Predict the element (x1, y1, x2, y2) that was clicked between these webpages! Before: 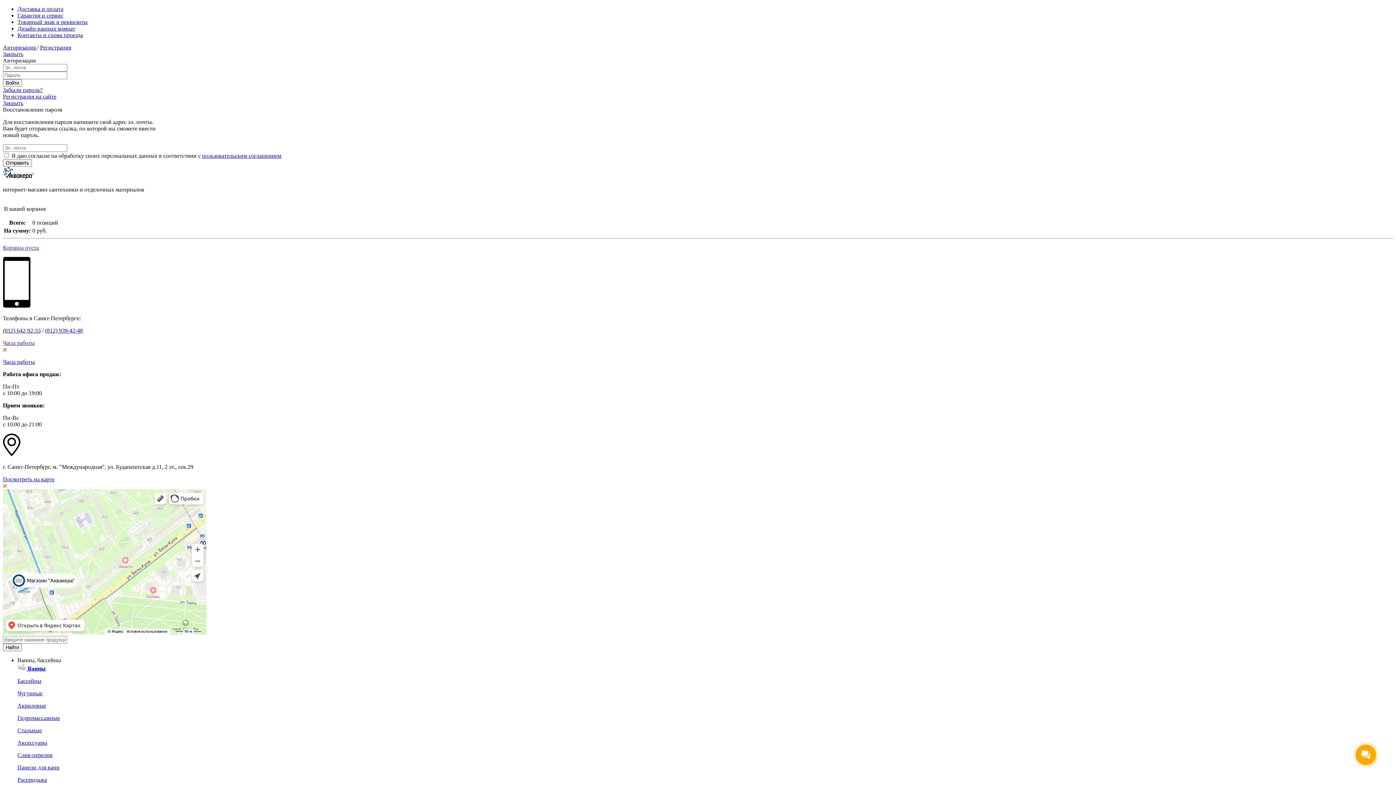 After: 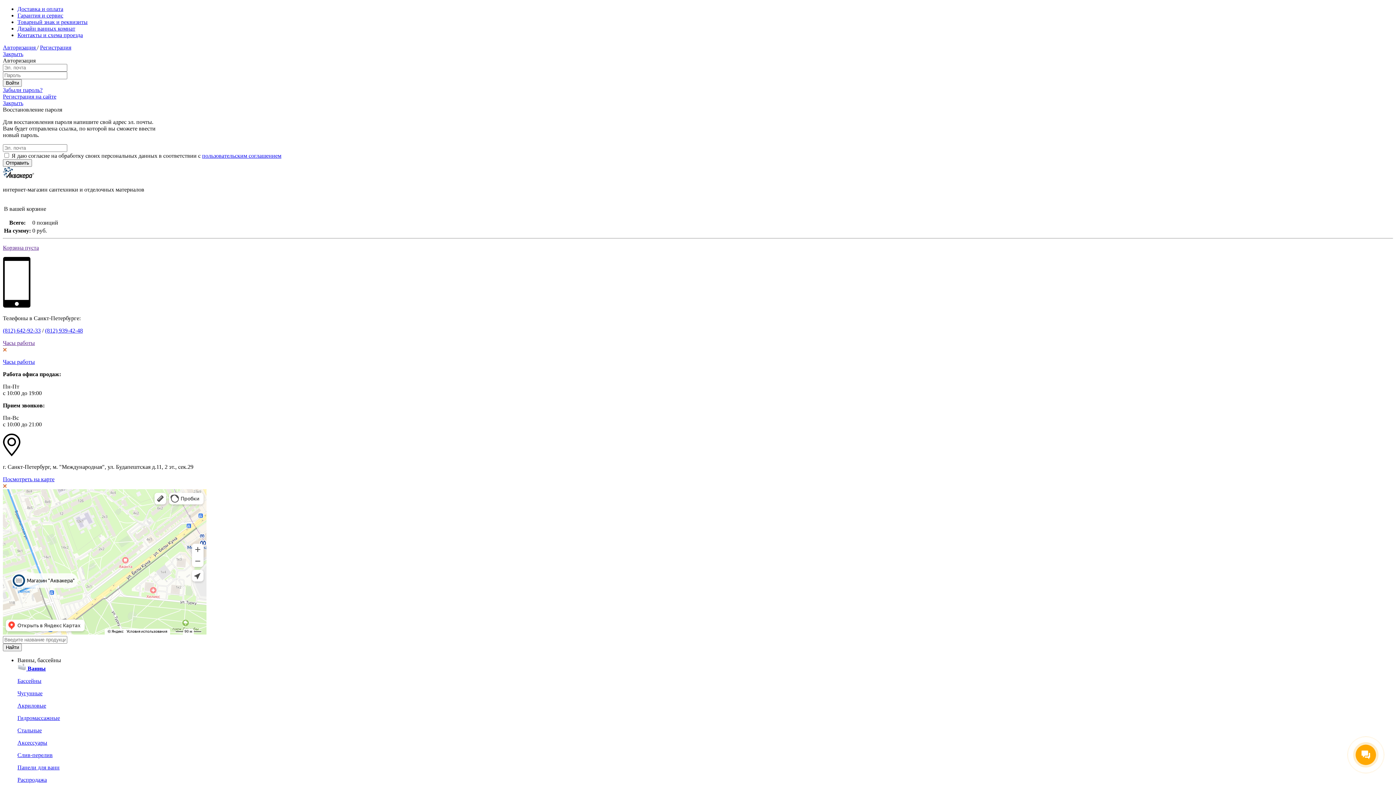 Action: label: Панели для ванн bbox: (17, 764, 59, 770)